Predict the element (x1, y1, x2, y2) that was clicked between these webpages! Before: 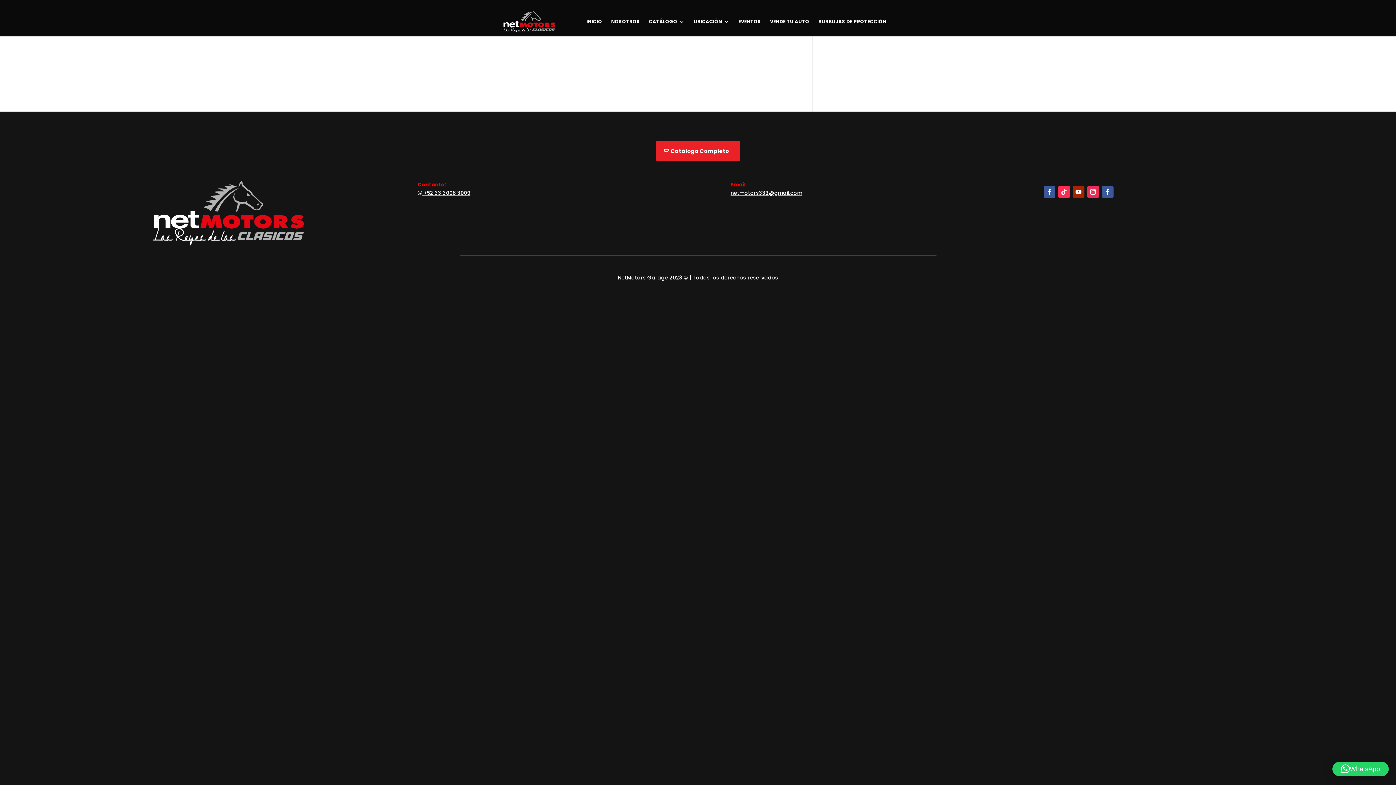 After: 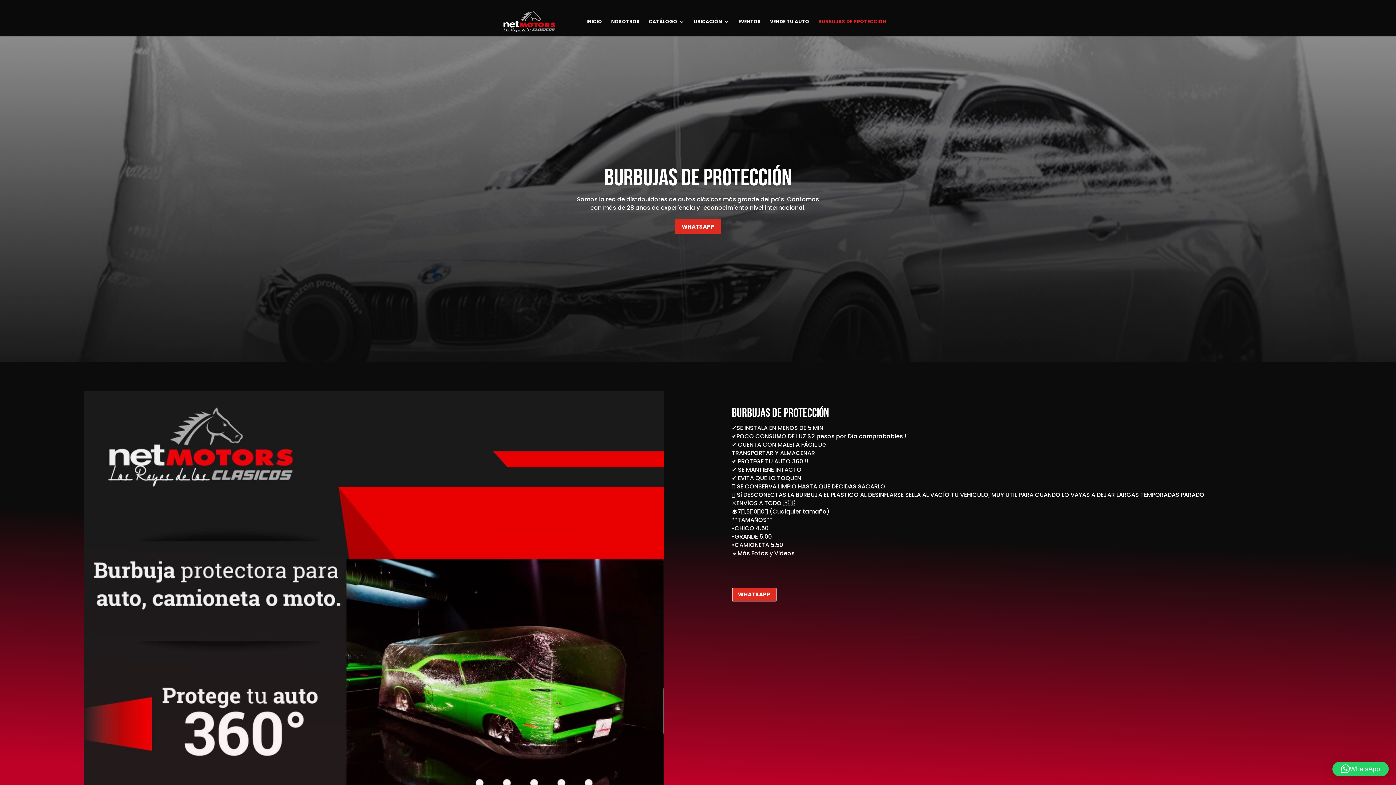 Action: label: BURBUJAS DE PROTECCIÓN bbox: (818, 19, 886, 36)